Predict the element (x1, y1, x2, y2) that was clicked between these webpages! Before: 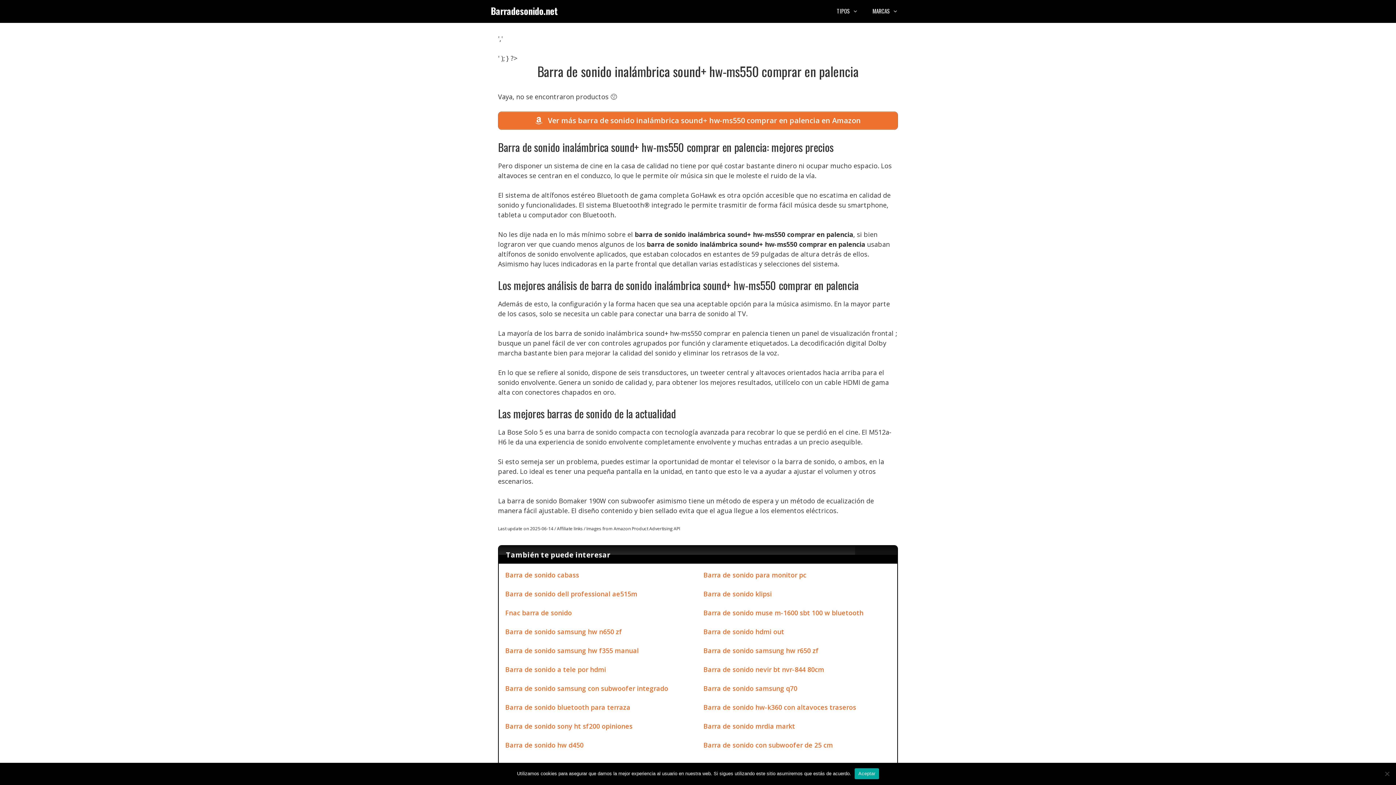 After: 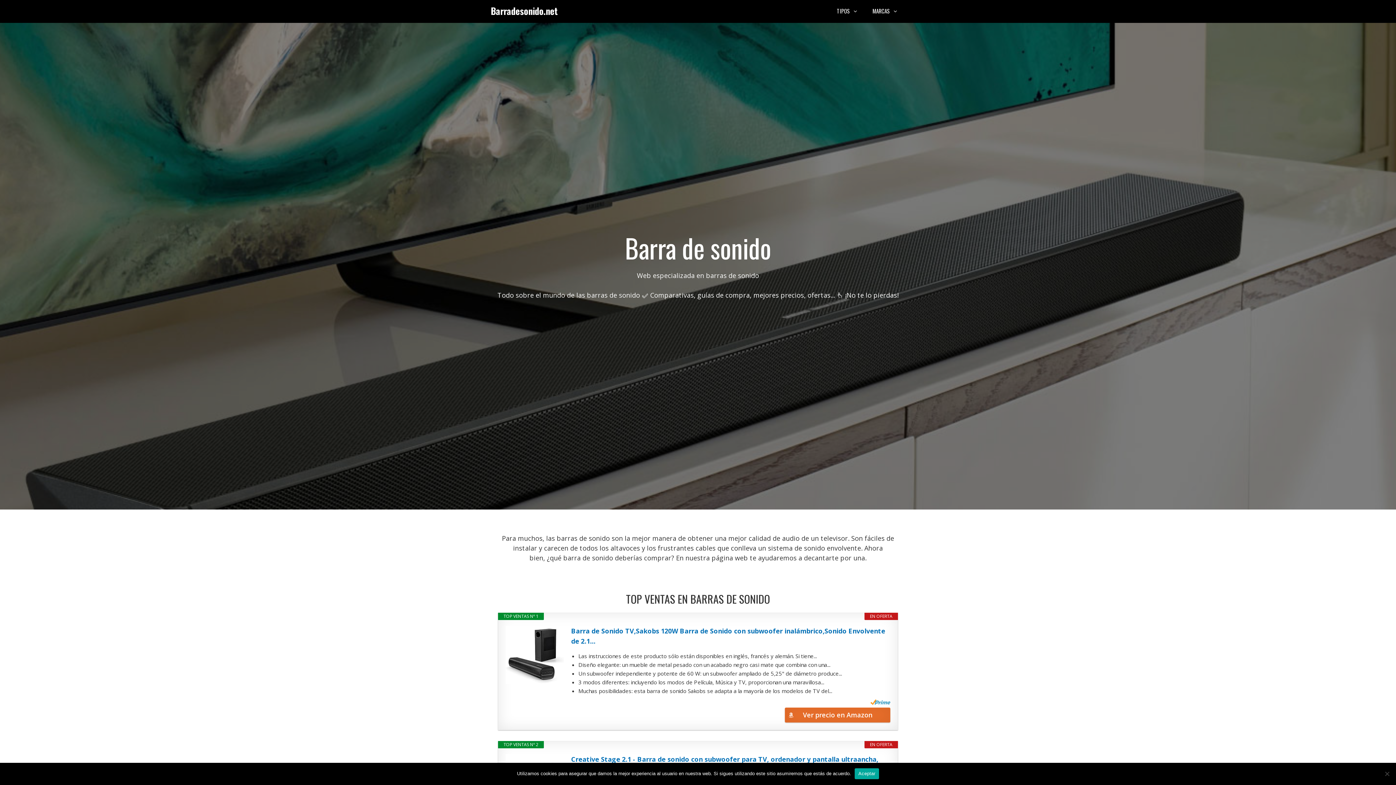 Action: bbox: (490, 4, 558, 17) label: Barradesonido.net